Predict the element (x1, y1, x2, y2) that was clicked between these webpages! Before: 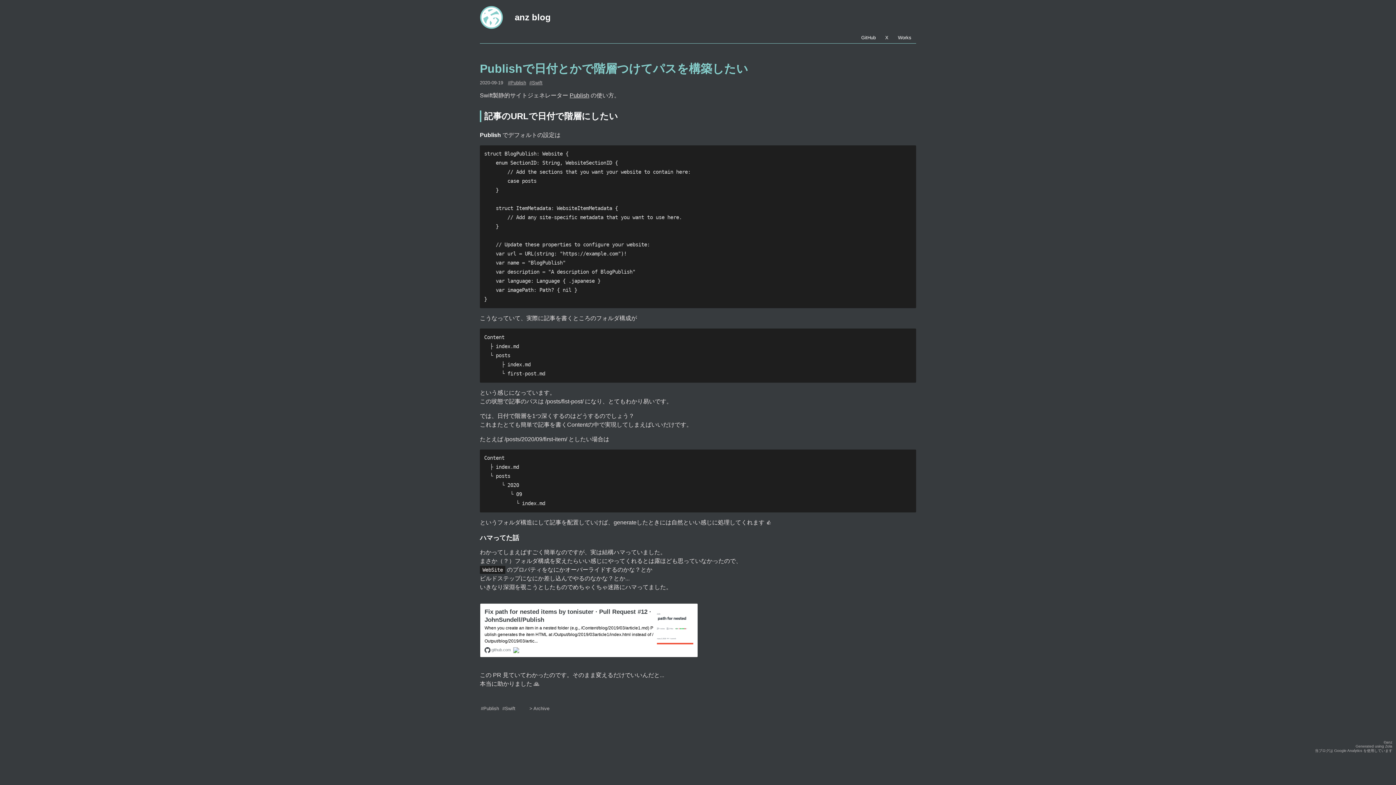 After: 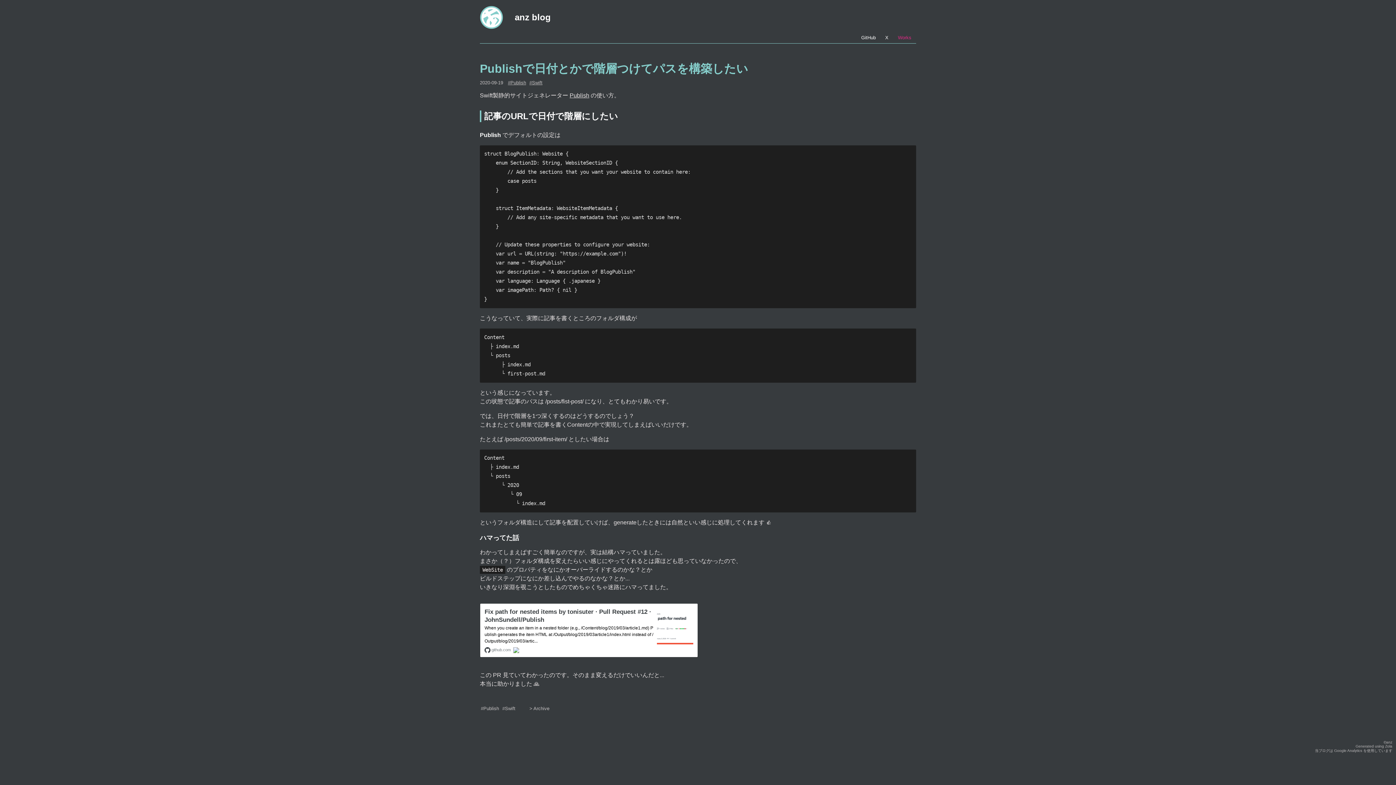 Action: bbox: (898, 34, 911, 40) label: Works